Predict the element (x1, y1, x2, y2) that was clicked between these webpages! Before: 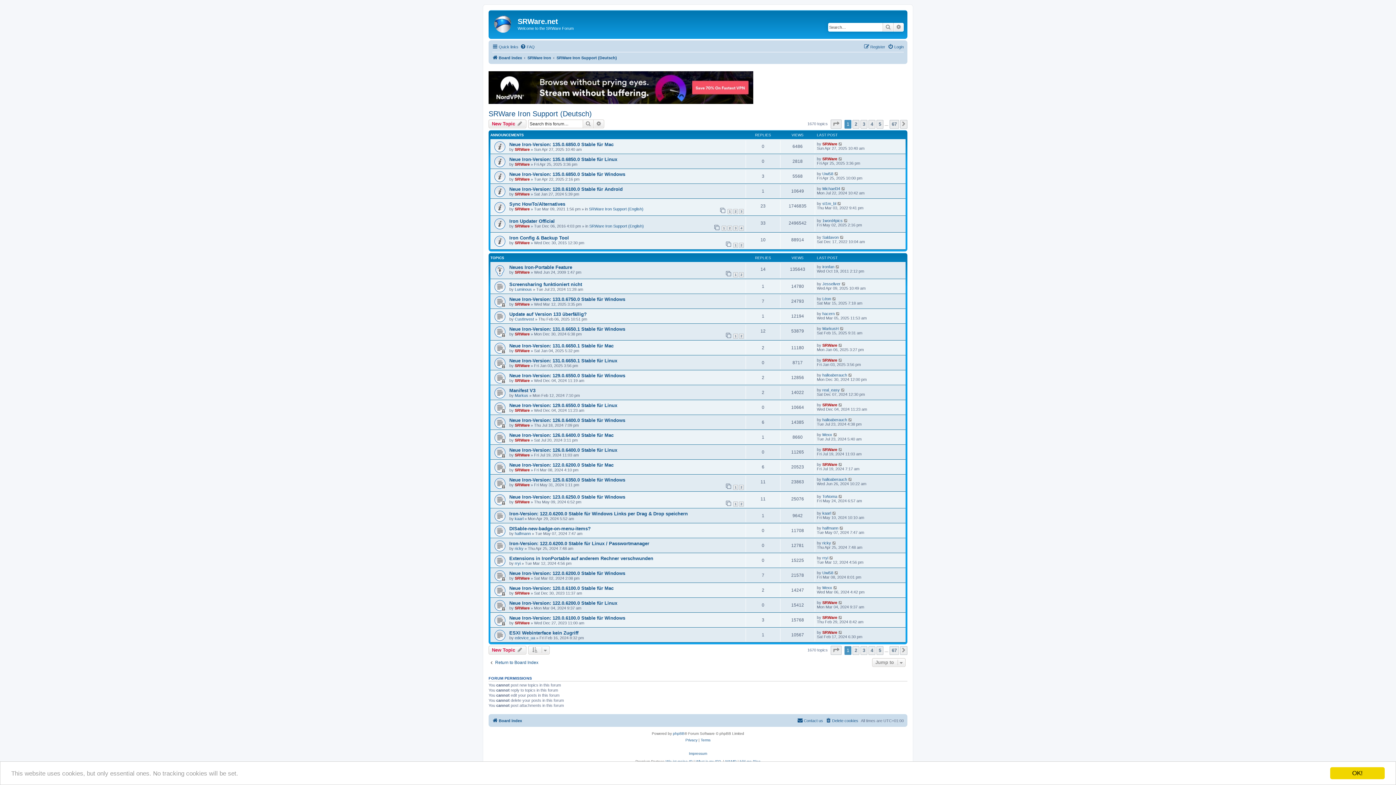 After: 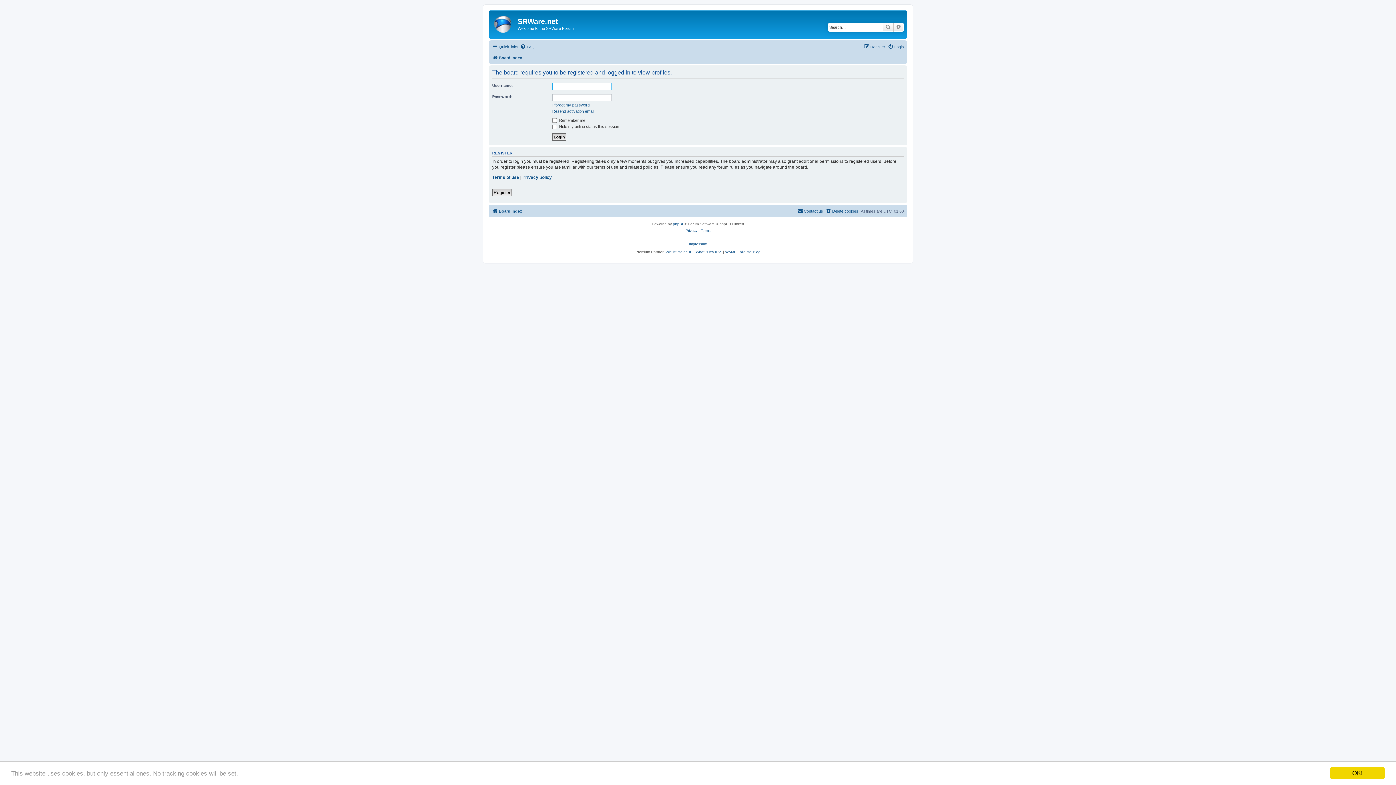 Action: bbox: (822, 186, 840, 190) label: Michael34